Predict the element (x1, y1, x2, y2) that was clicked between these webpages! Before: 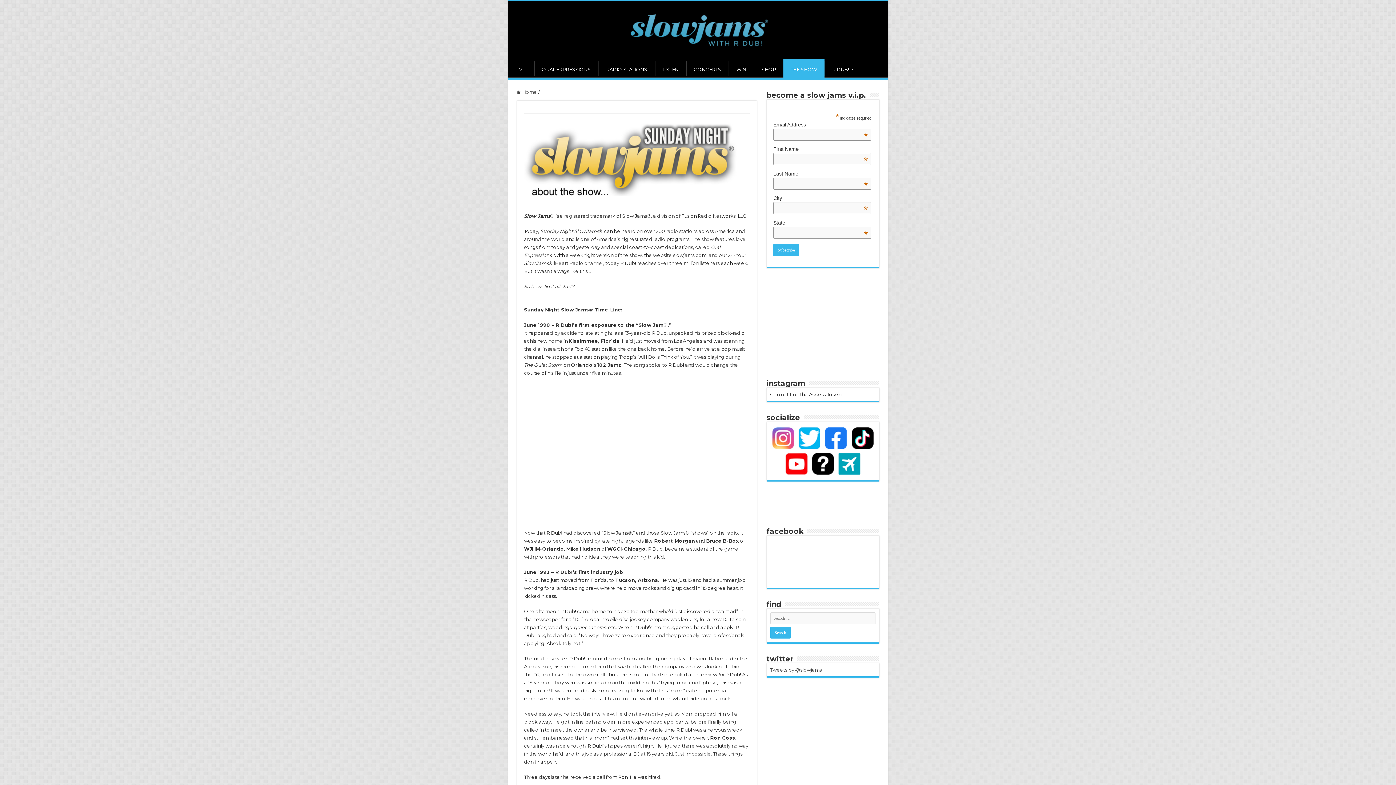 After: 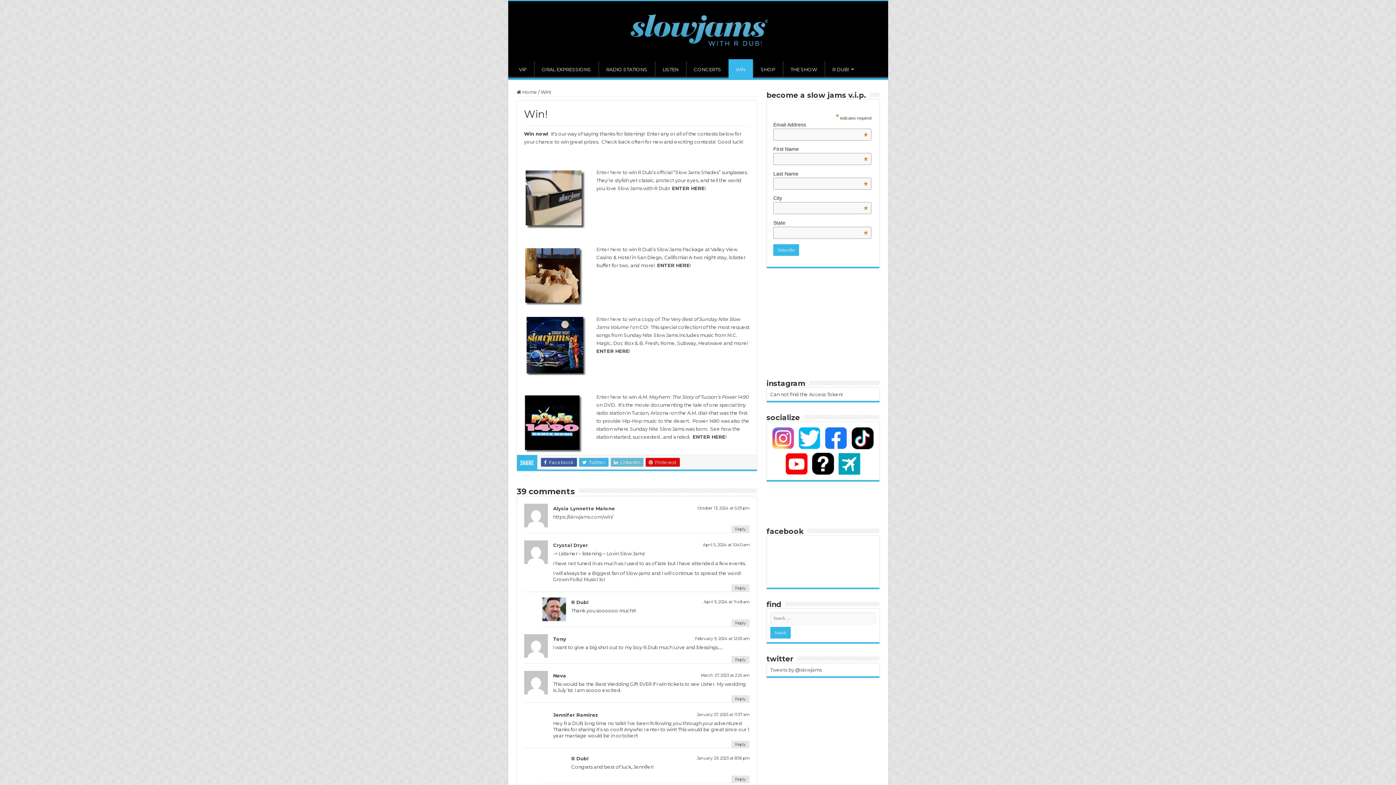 Action: label: WIN bbox: (728, 61, 753, 76)